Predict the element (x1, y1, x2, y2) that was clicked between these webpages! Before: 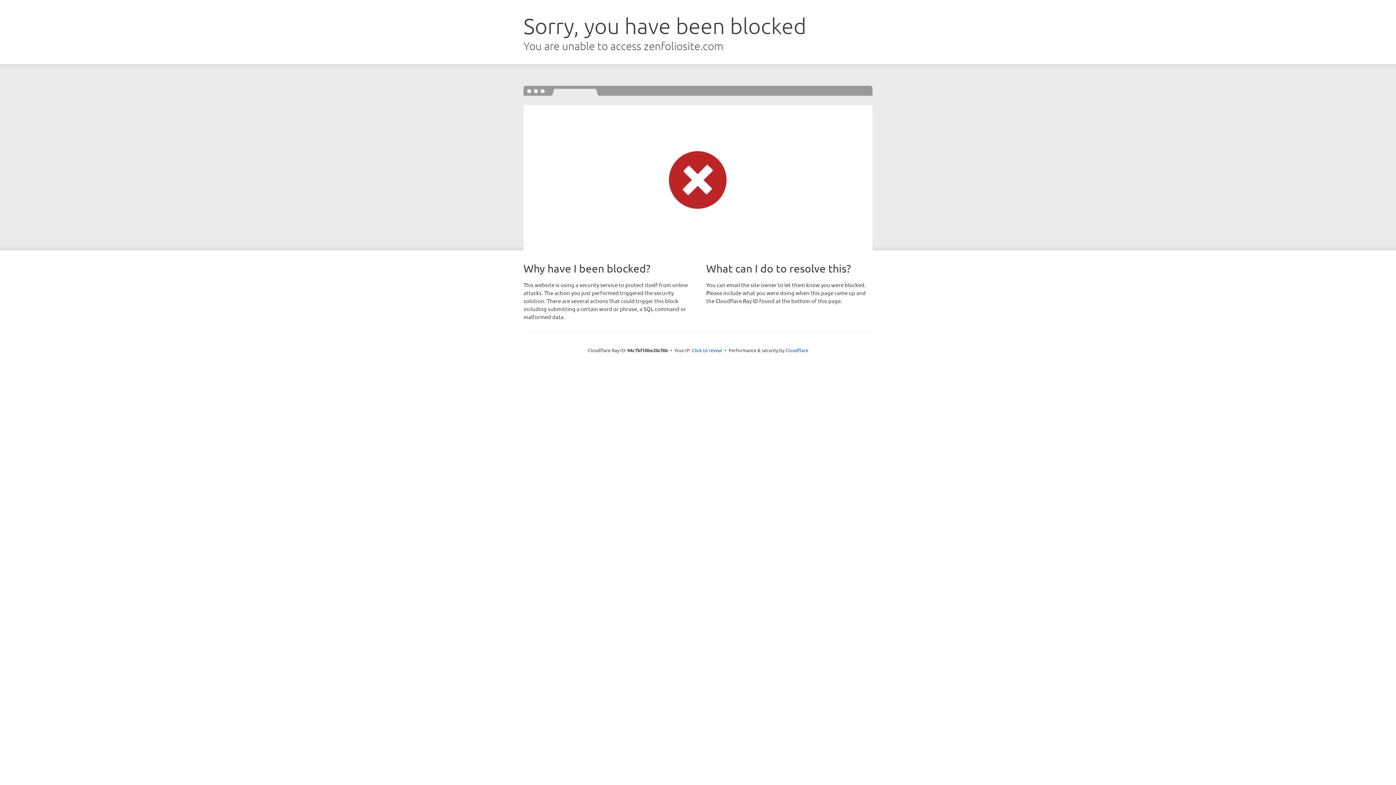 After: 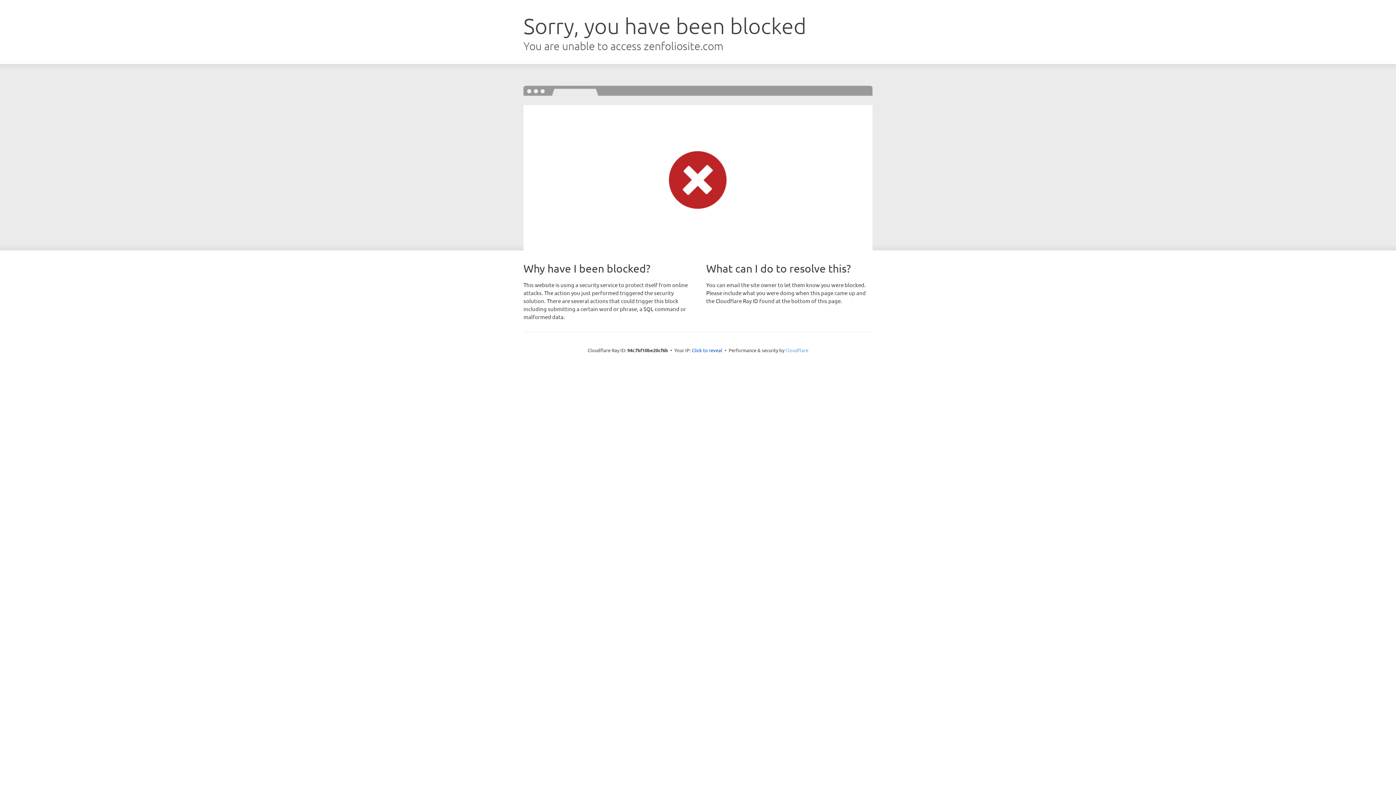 Action: bbox: (785, 347, 808, 353) label: Cloudflare